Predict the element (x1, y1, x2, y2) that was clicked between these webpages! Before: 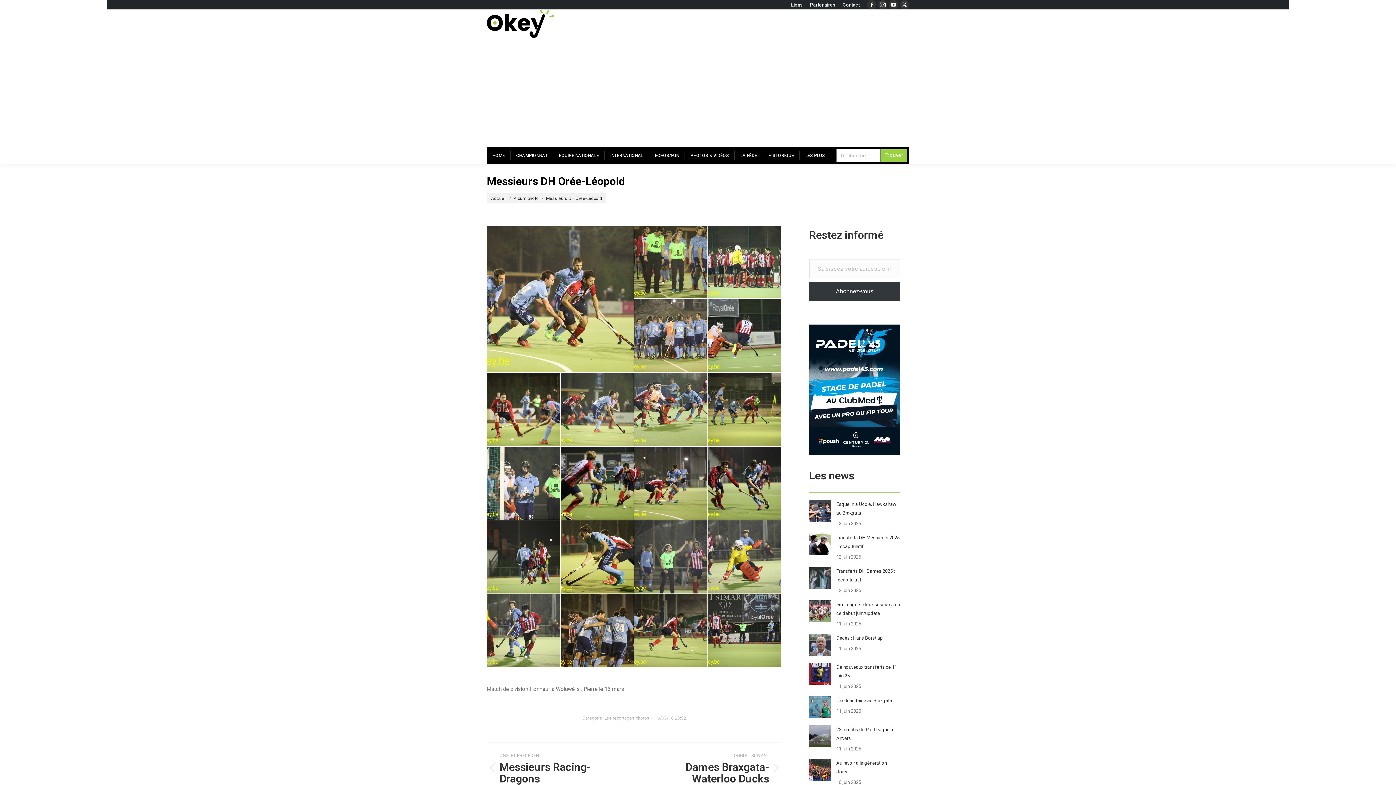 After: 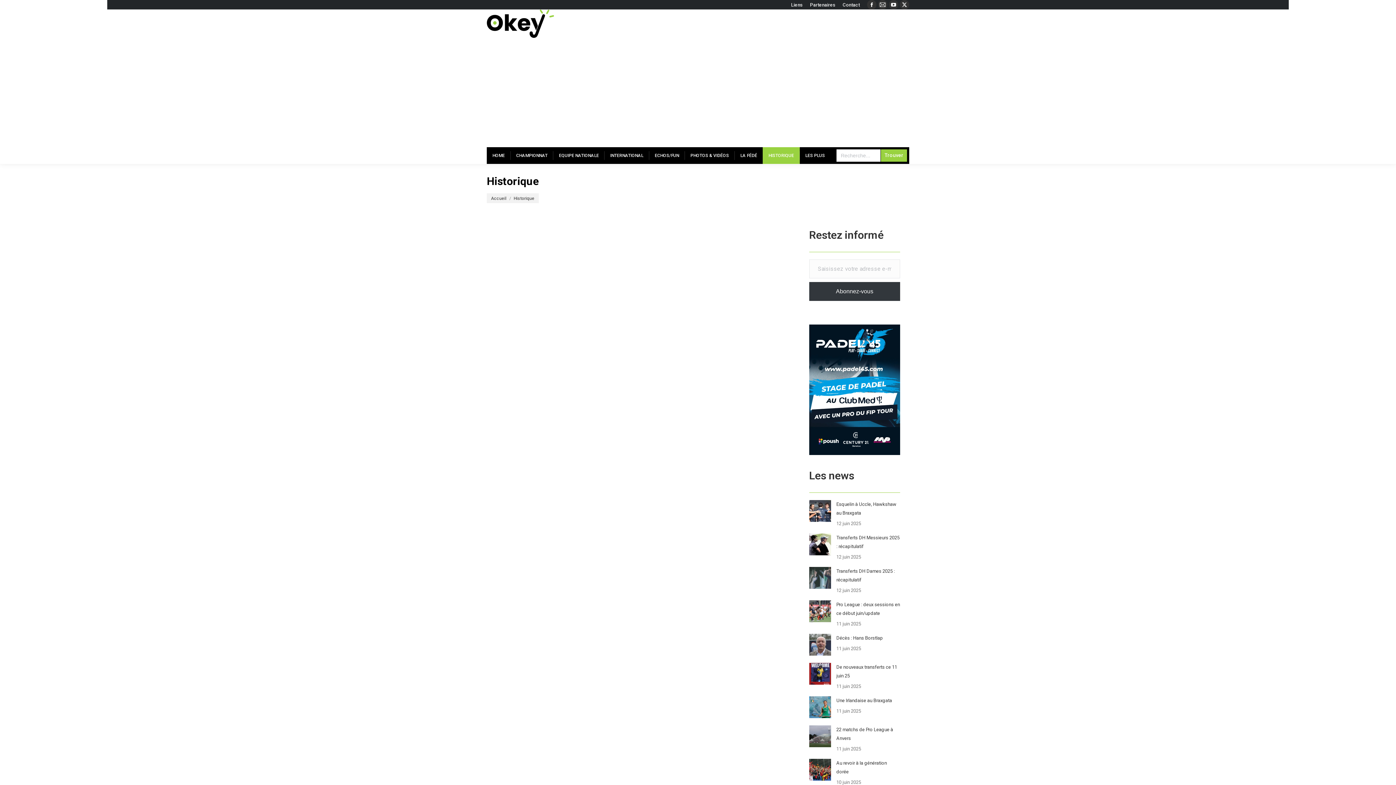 Action: bbox: (763, 147, 799, 163) label: HISTORIQUE